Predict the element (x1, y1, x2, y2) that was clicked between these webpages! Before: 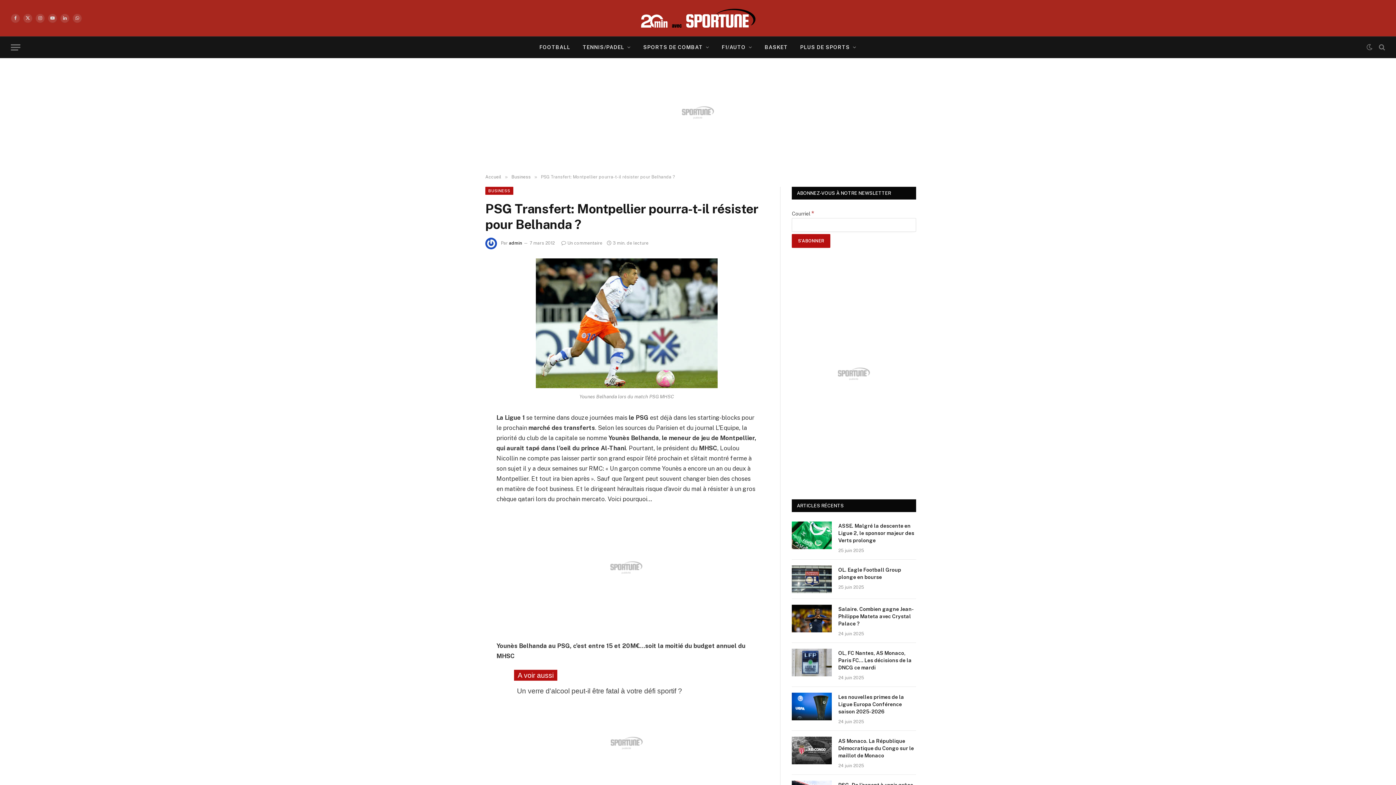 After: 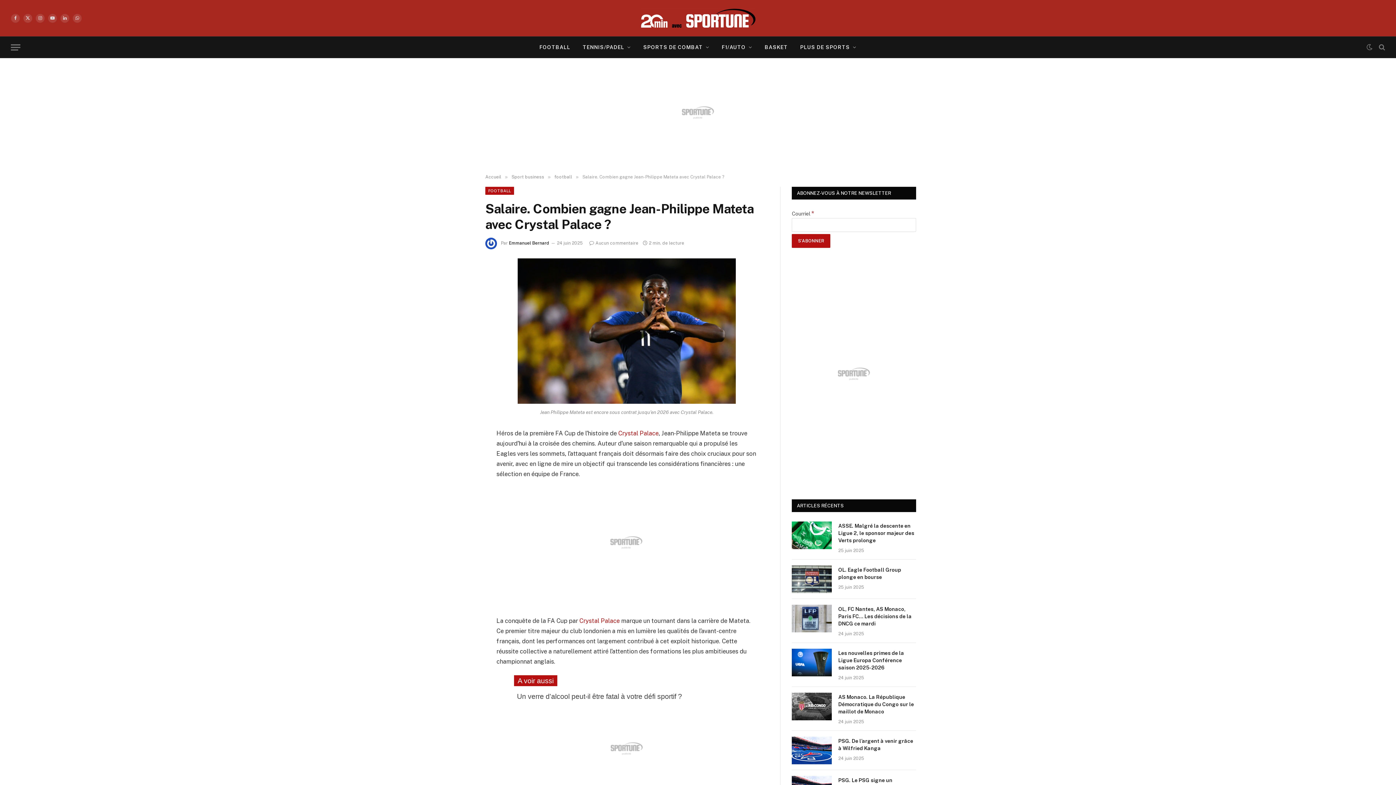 Action: bbox: (792, 605, 832, 632)